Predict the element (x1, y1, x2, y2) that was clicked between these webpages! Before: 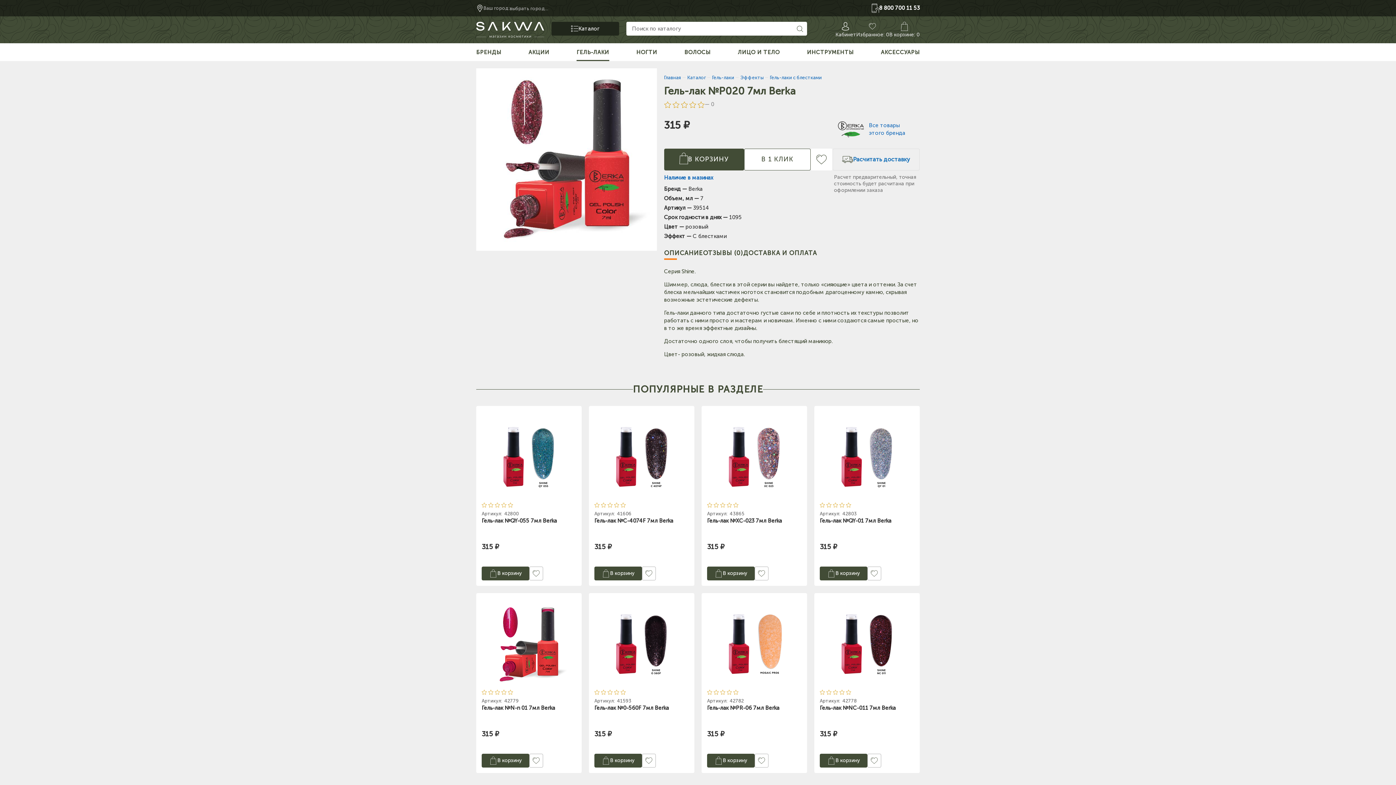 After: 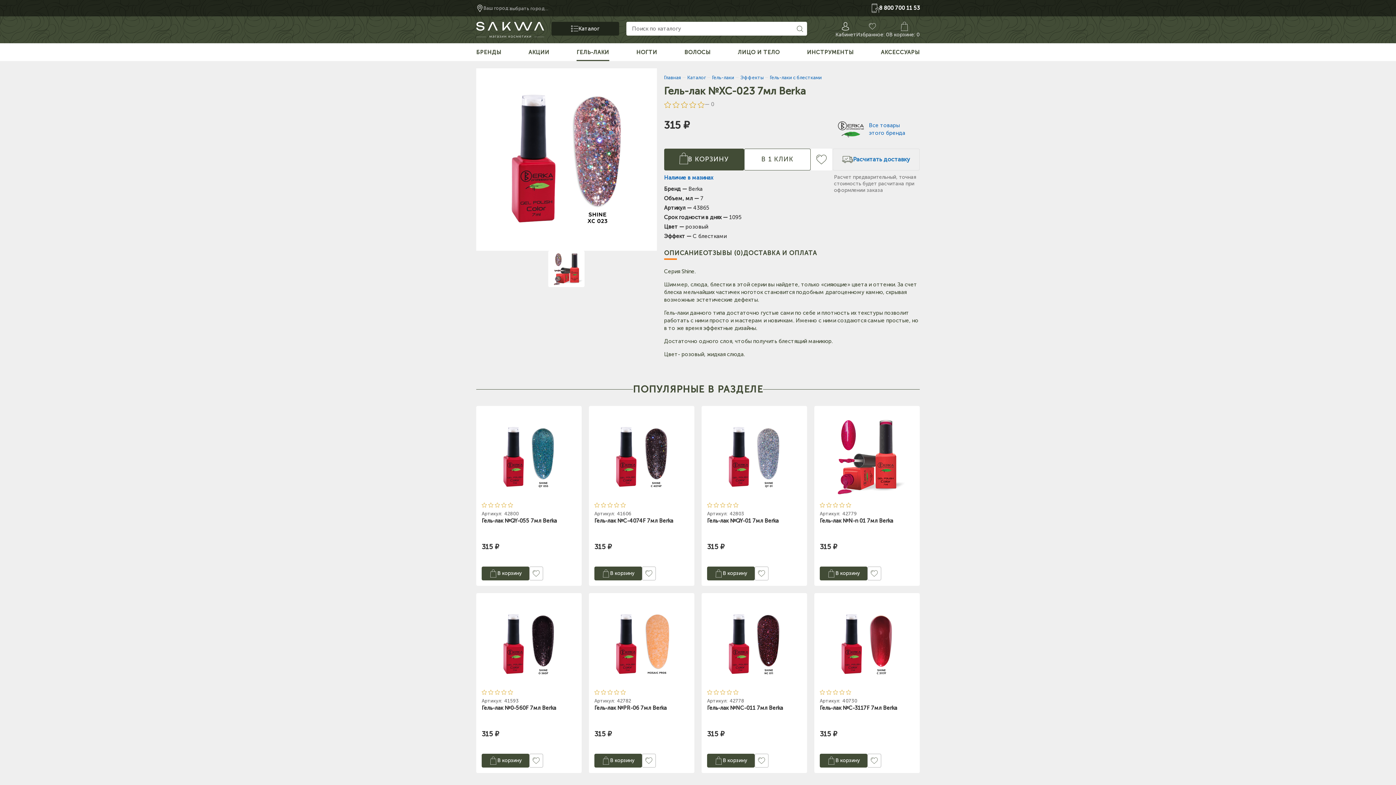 Action: bbox: (701, 411, 807, 563) label: Артикул: 43865
Гель-лак №XC-023 7мл Berka
315 ₽